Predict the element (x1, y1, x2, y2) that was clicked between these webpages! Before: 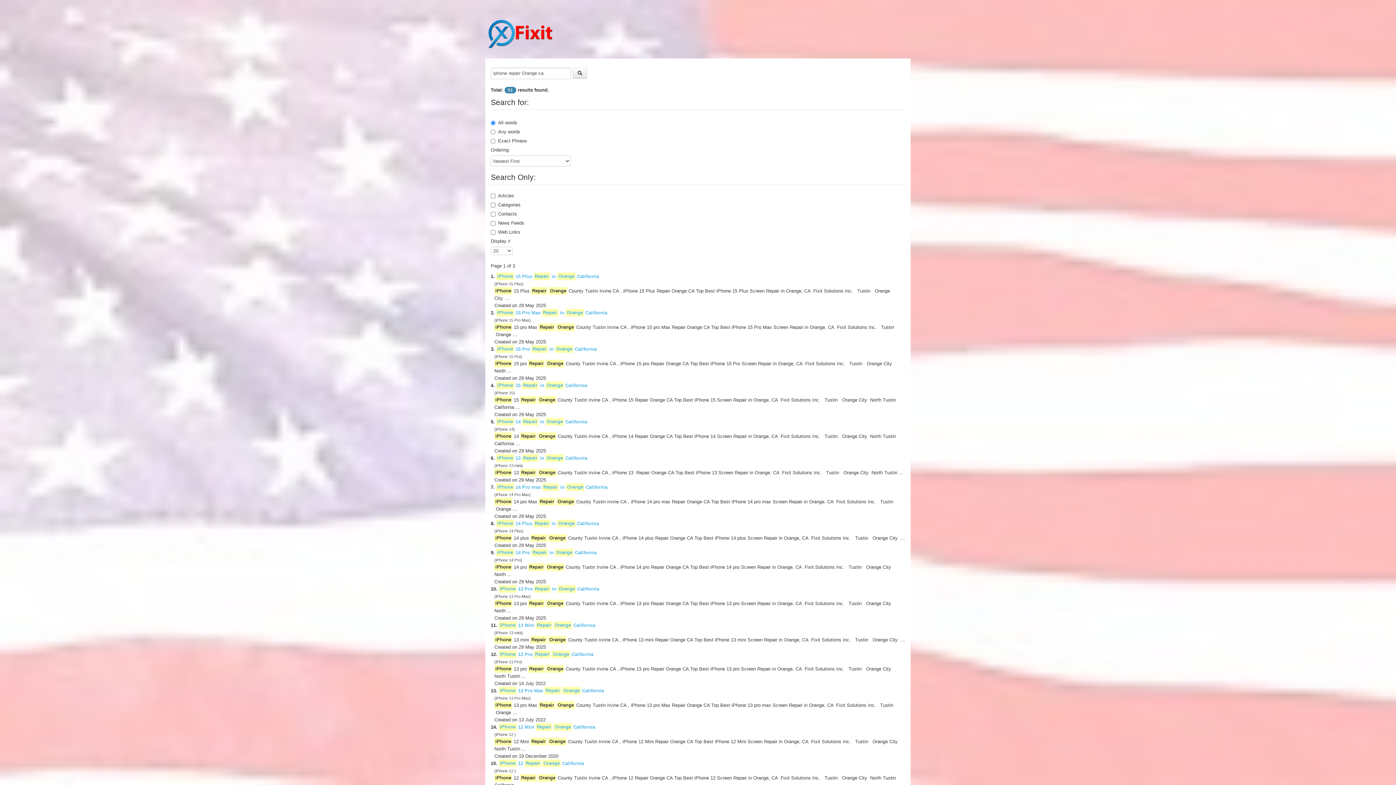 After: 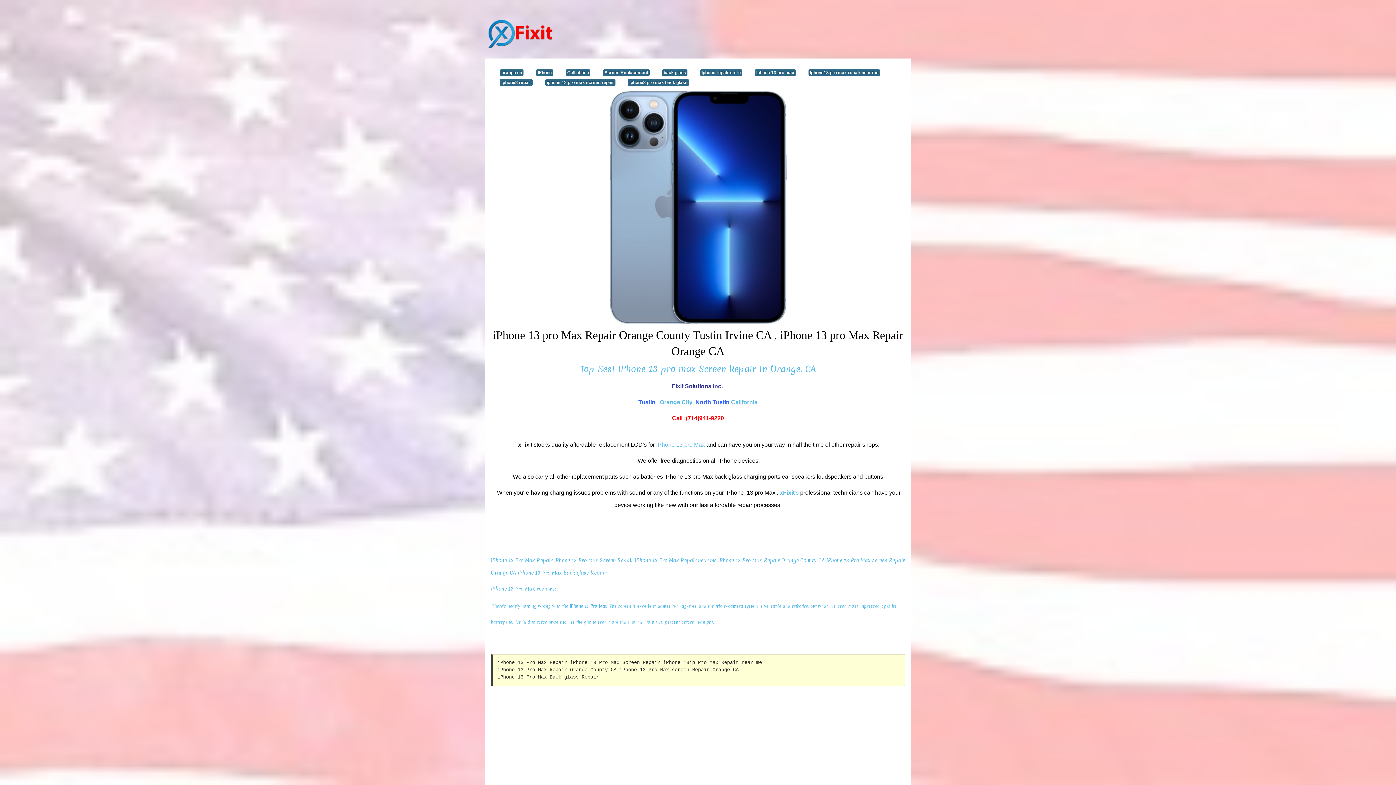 Action: bbox: (498, 687, 604, 694) label: iPhone 13 Pro Max Repair Orange California